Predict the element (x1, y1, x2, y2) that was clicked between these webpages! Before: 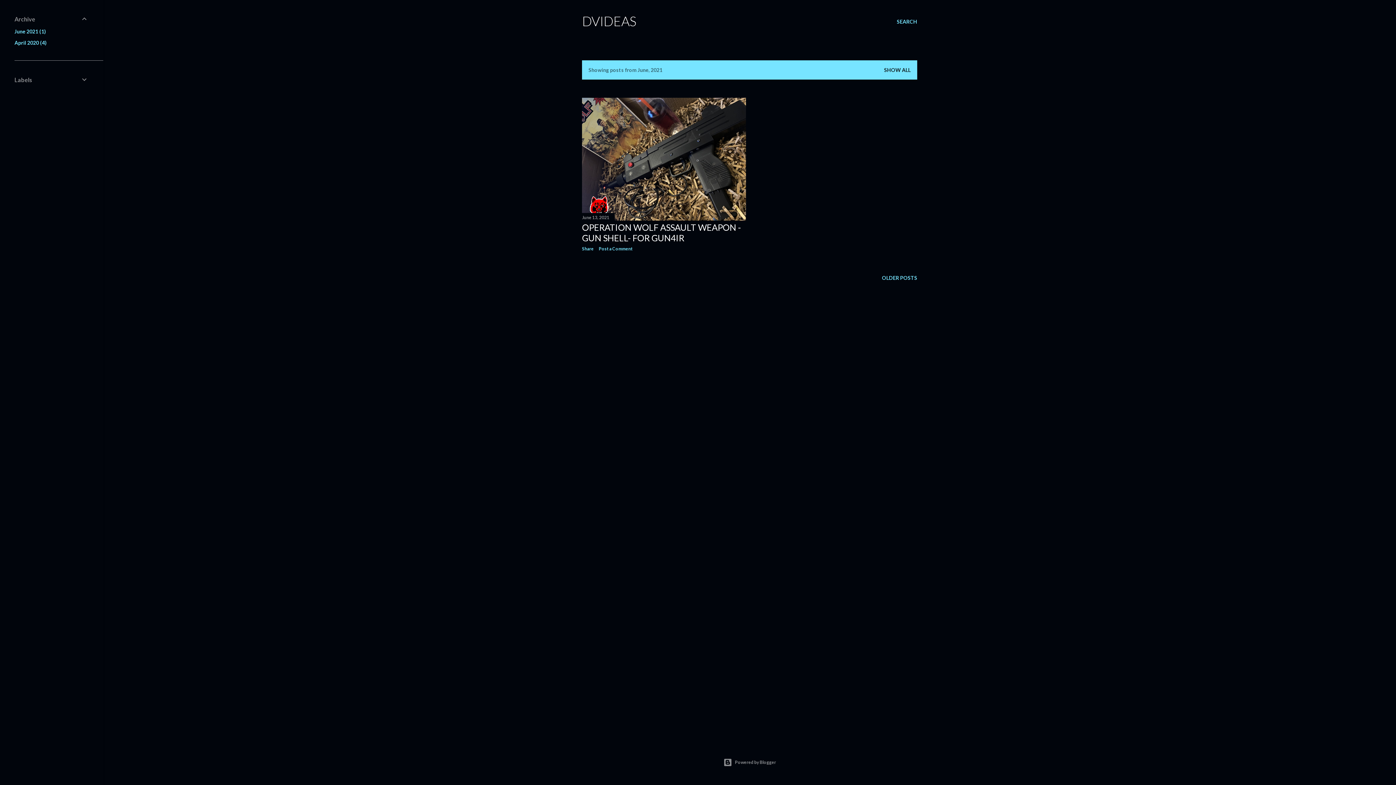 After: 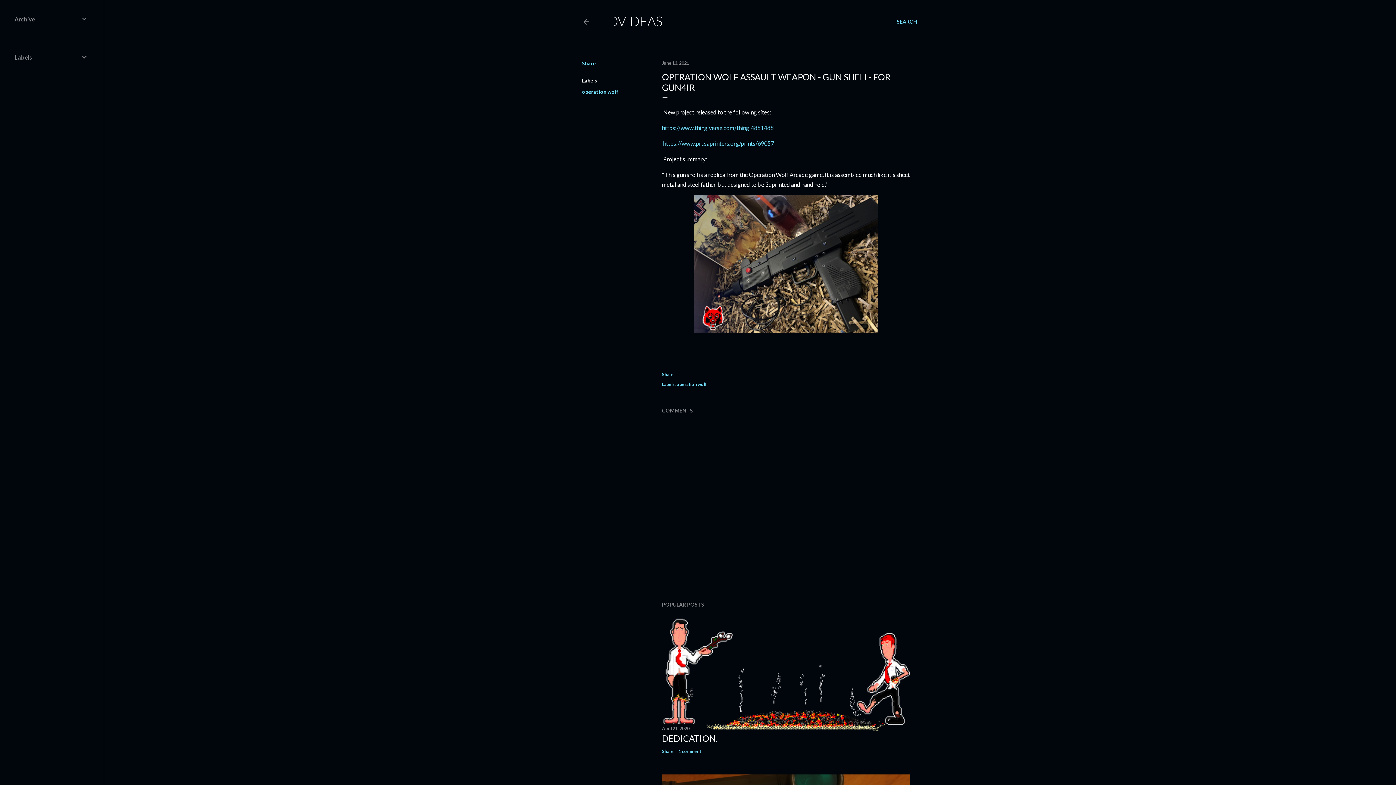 Action: bbox: (582, 222, 741, 243) label: OPERATION WOLF ASSAULT WEAPON - GUN SHELL- FOR GUN4IR